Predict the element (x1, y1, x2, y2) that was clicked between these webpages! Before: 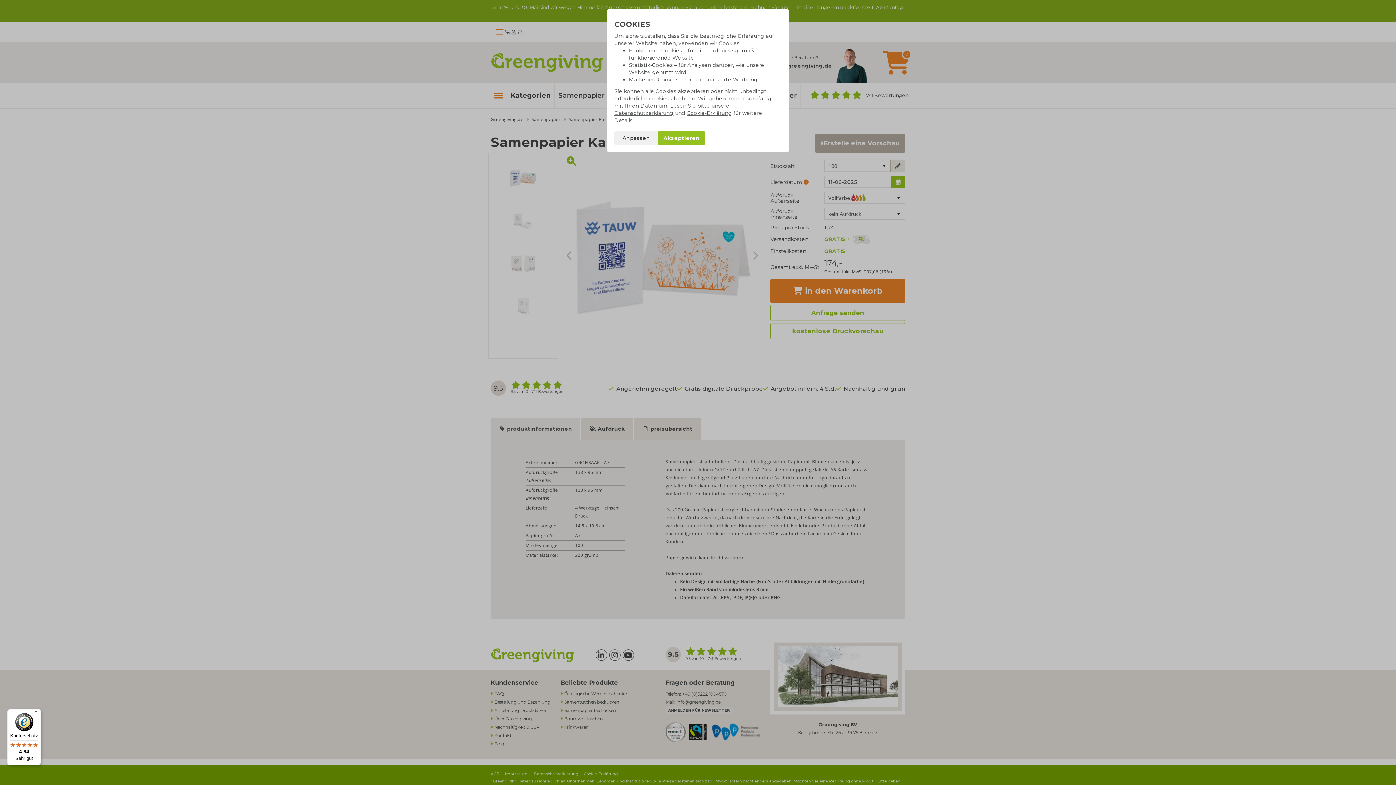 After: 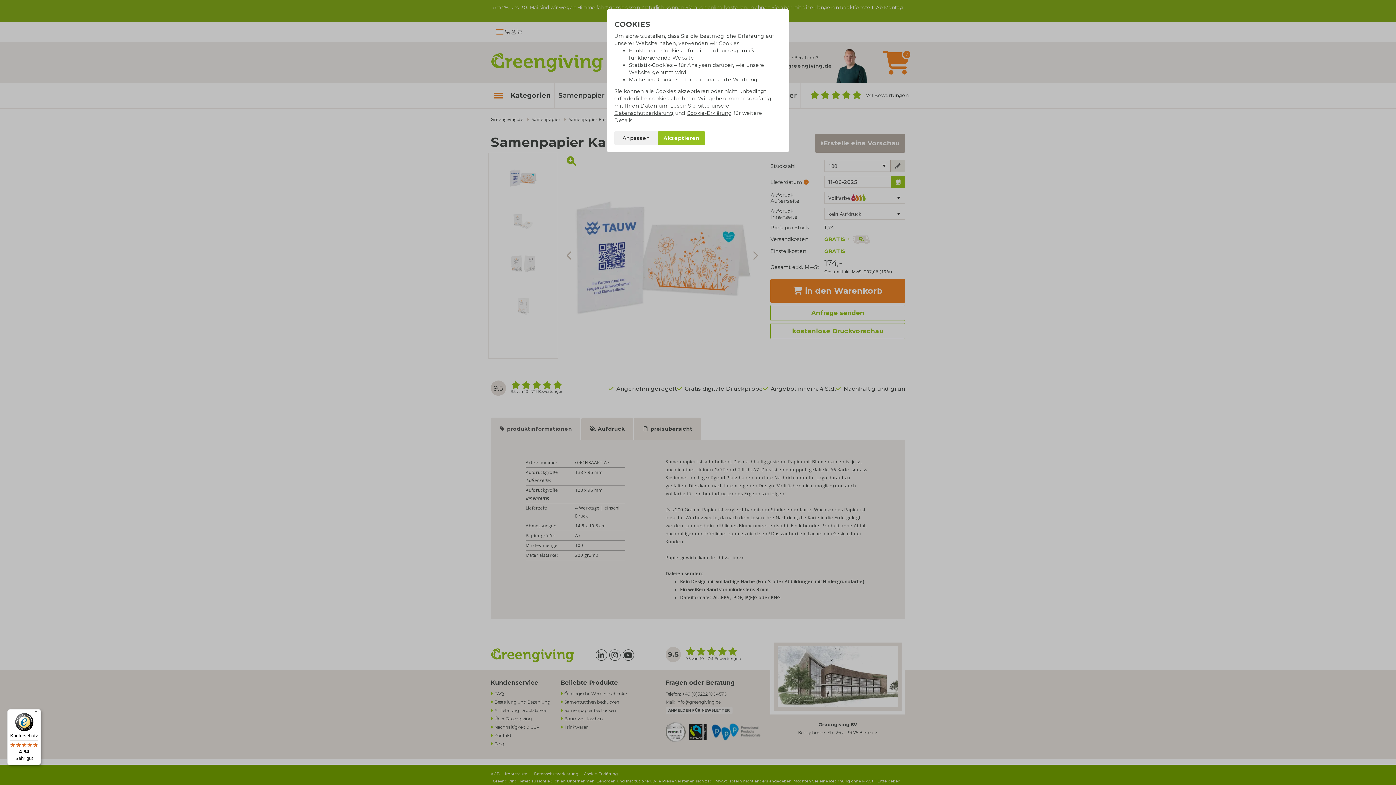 Action: label: Käuferschutz

4,84

Sehr gut bbox: (7, 709, 41, 765)